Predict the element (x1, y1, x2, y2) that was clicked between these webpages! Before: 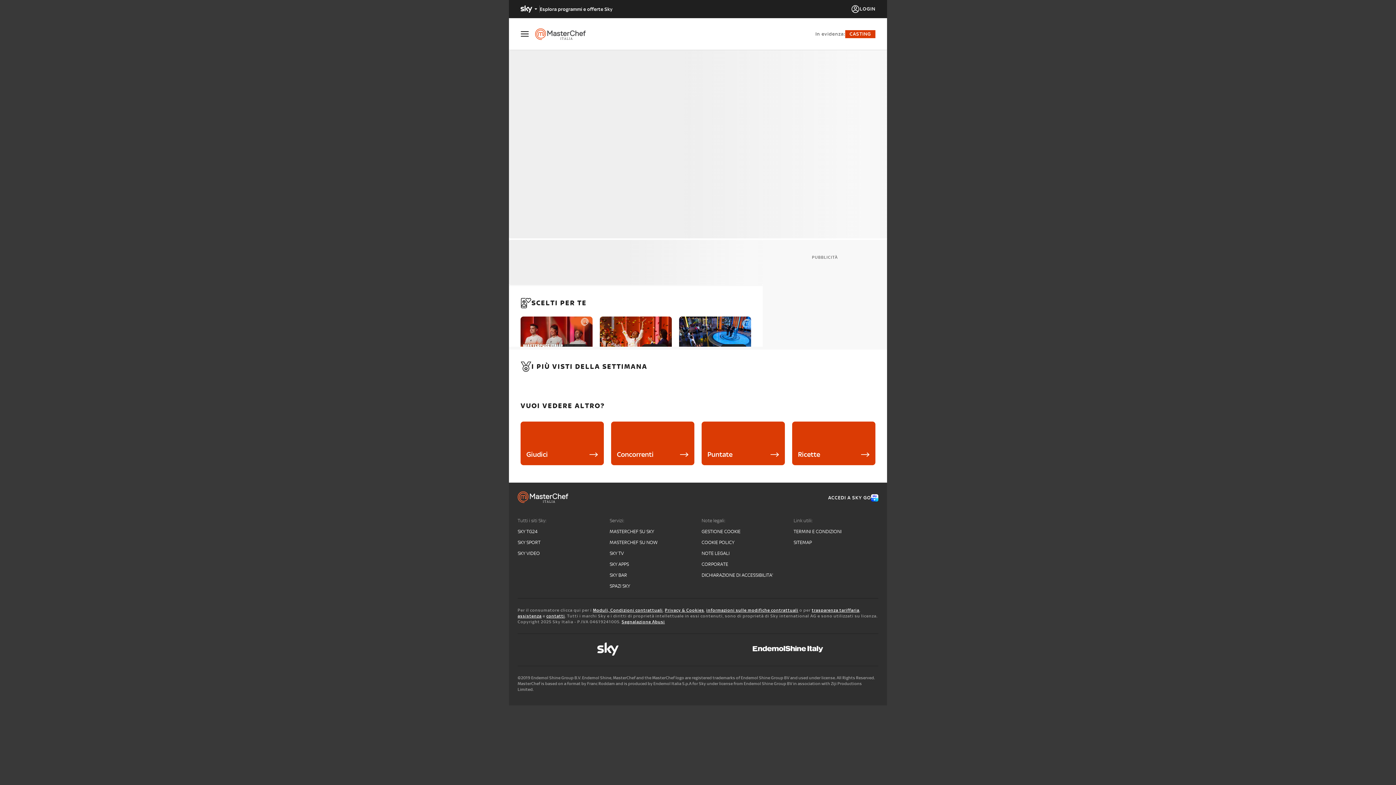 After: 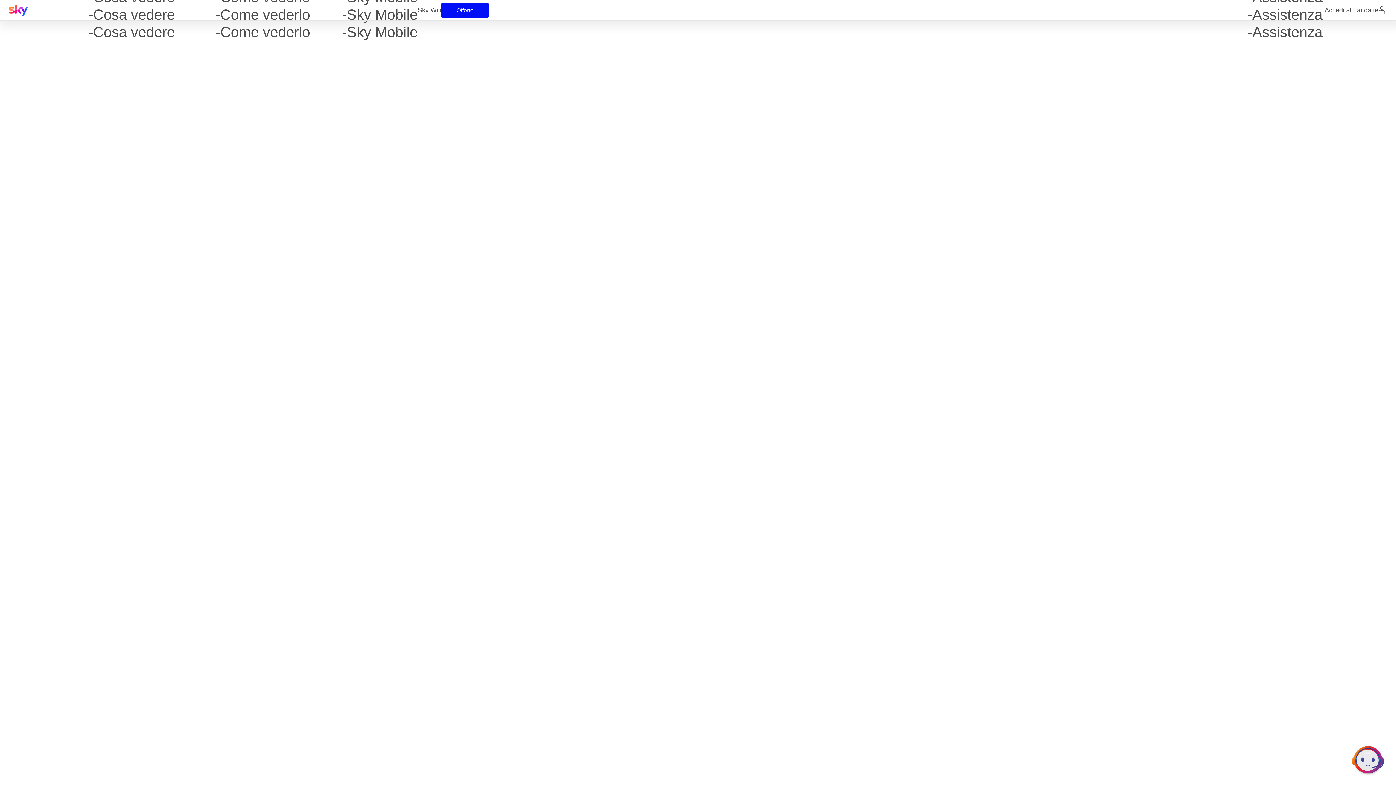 Action: bbox: (621, 619, 665, 624) label: Segnalazione Abusi